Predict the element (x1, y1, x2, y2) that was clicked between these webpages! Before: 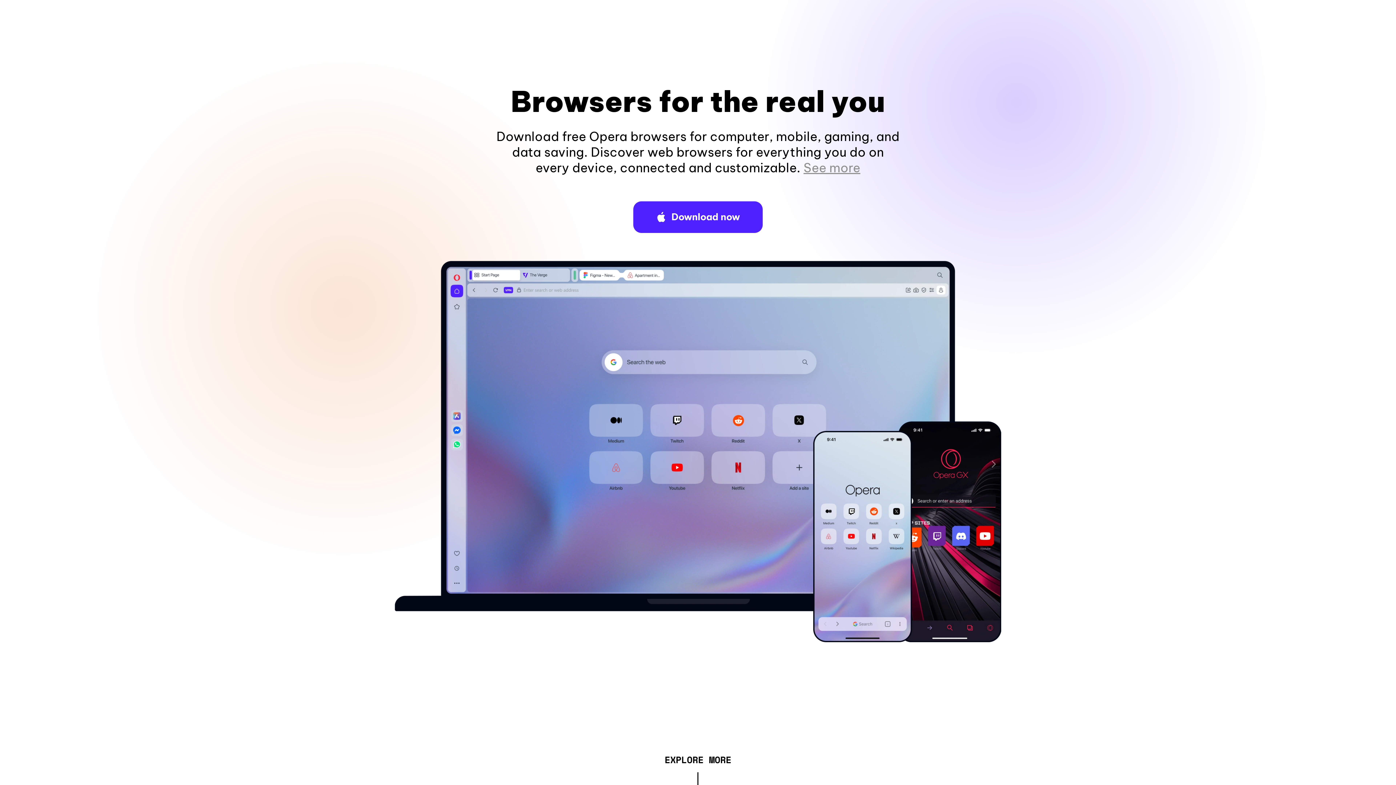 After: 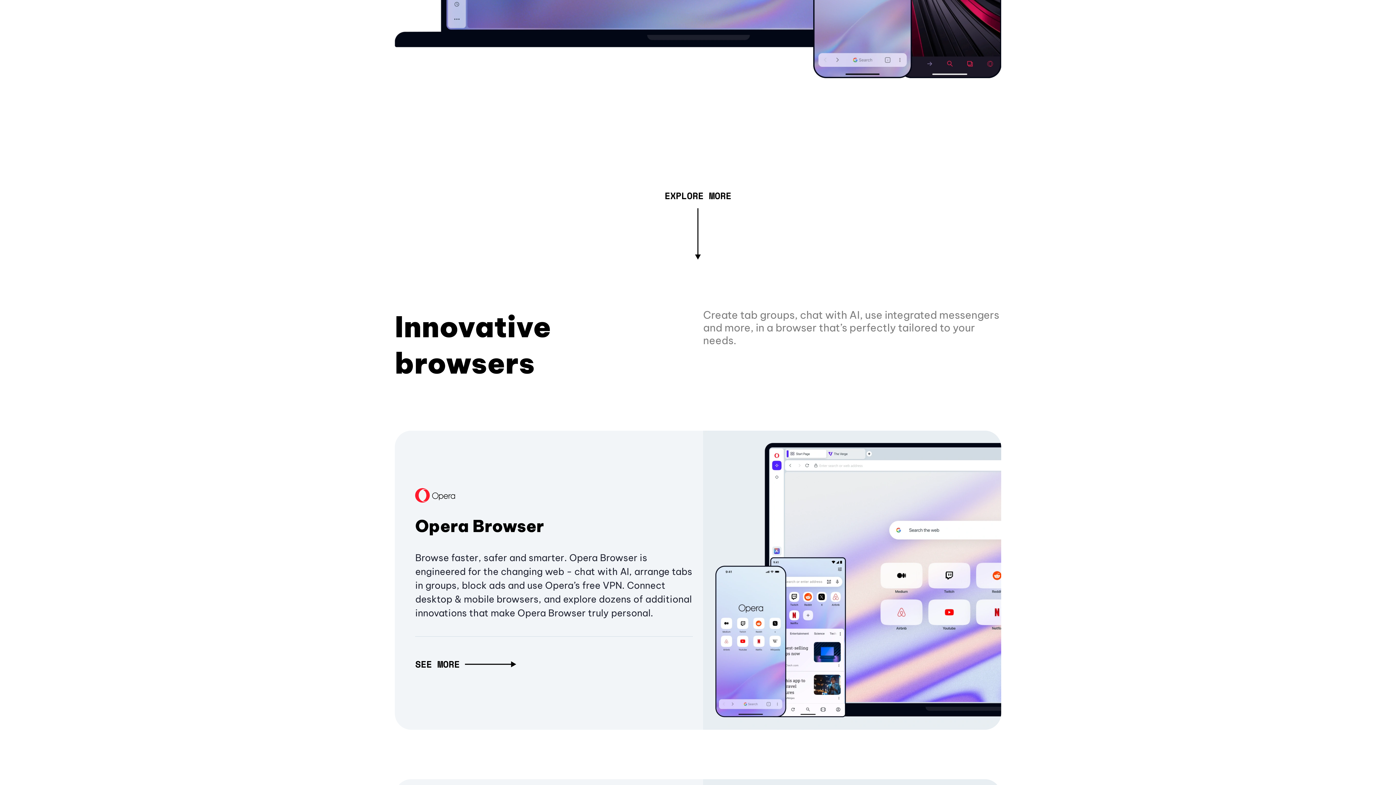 Action: bbox: (803, 160, 860, 175) label: See more